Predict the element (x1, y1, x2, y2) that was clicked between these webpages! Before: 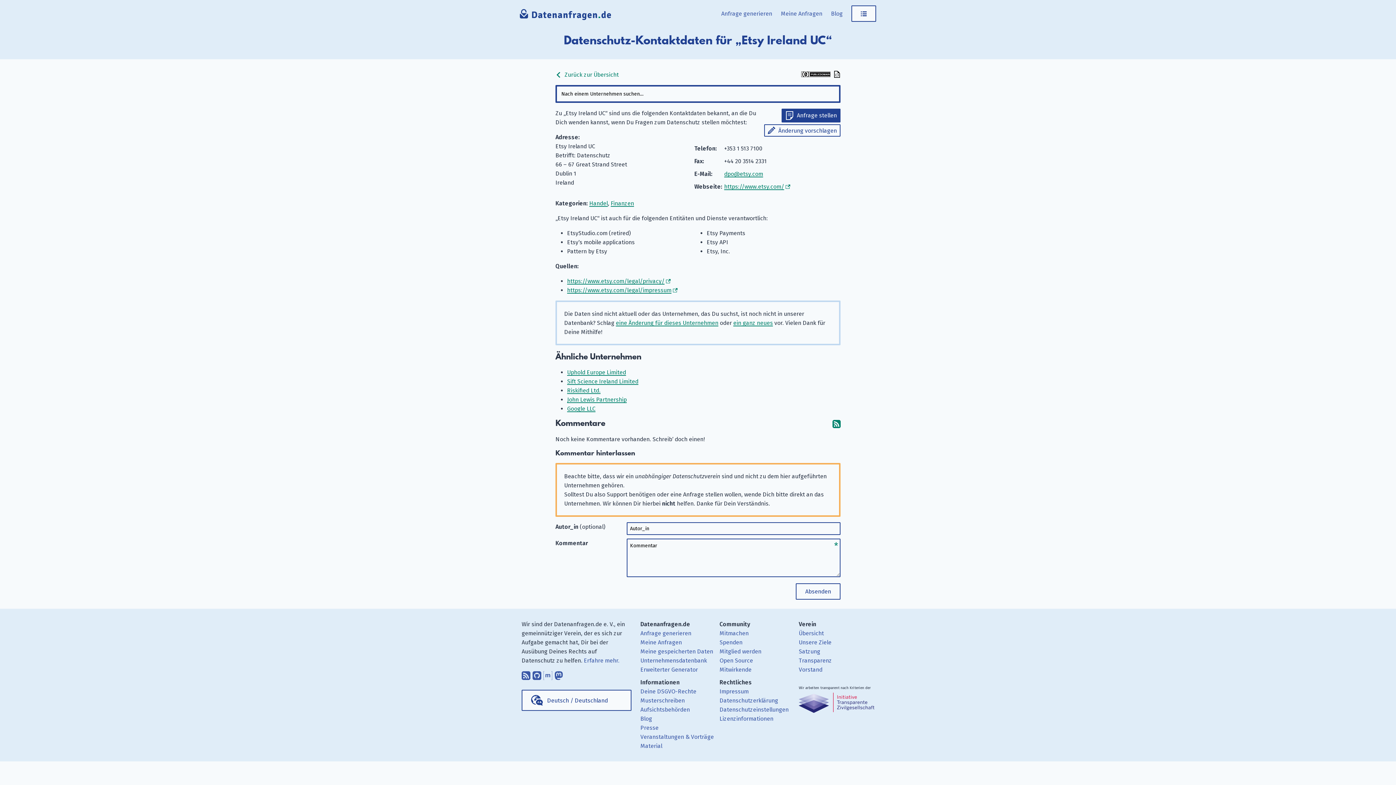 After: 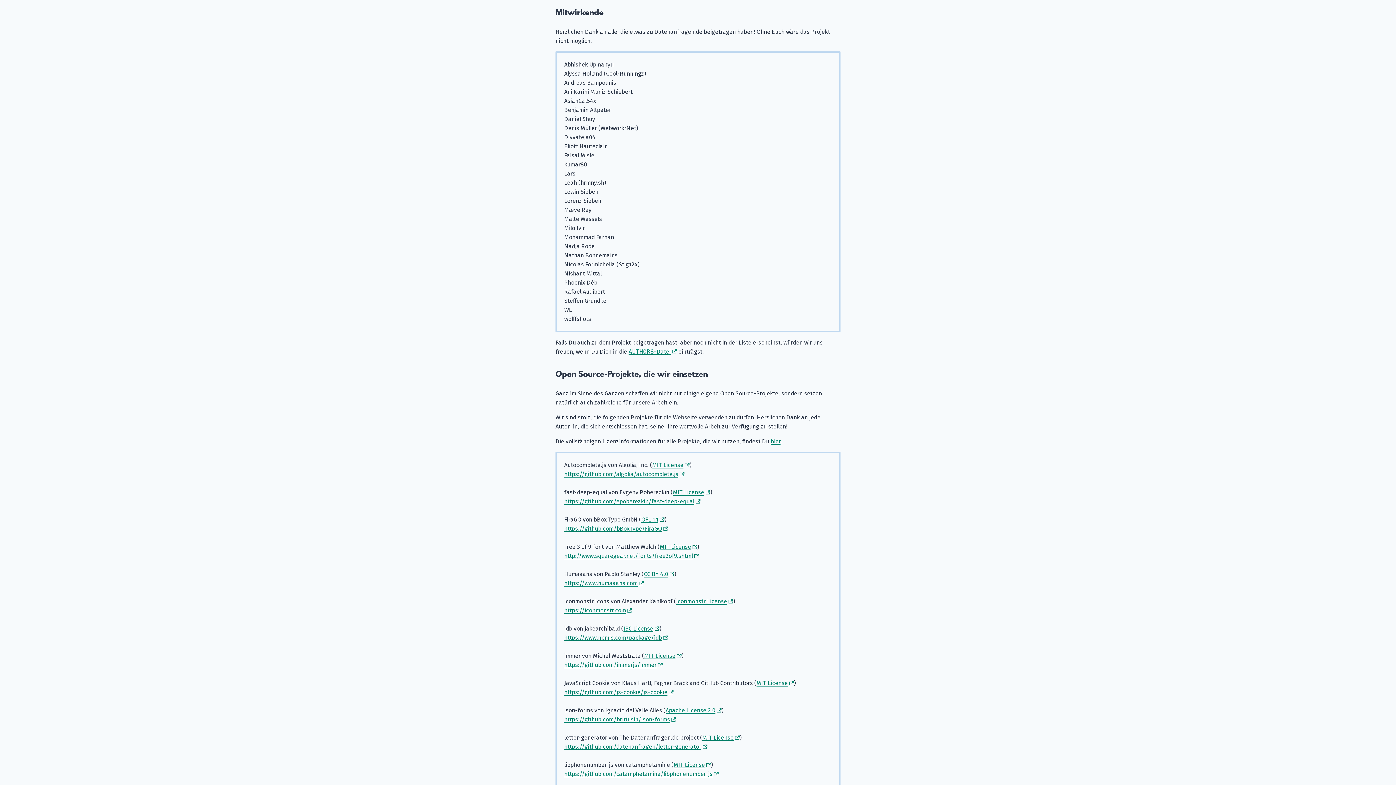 Action: label: Mitwirkende bbox: (719, 666, 751, 673)